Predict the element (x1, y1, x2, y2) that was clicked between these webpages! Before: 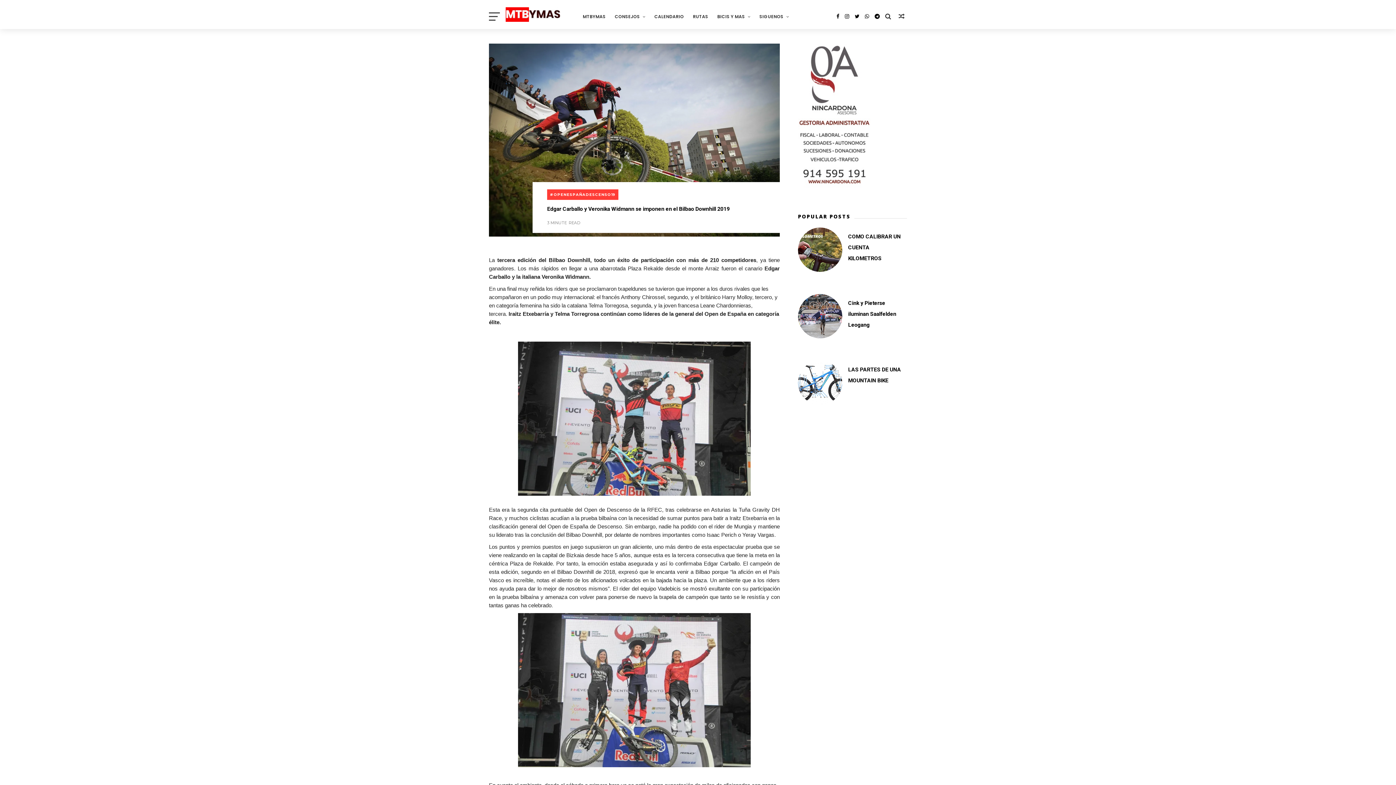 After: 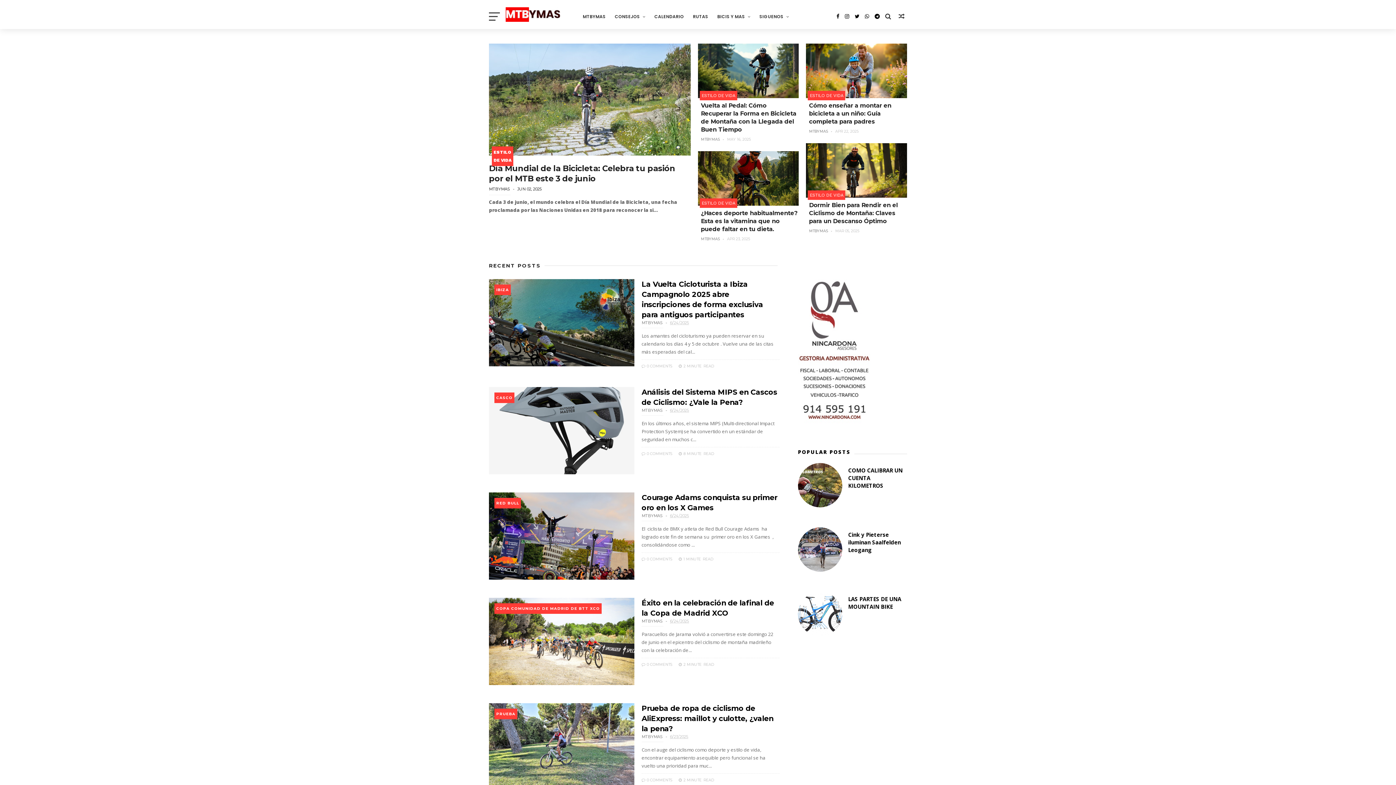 Action: bbox: (505, 7, 560, 21)